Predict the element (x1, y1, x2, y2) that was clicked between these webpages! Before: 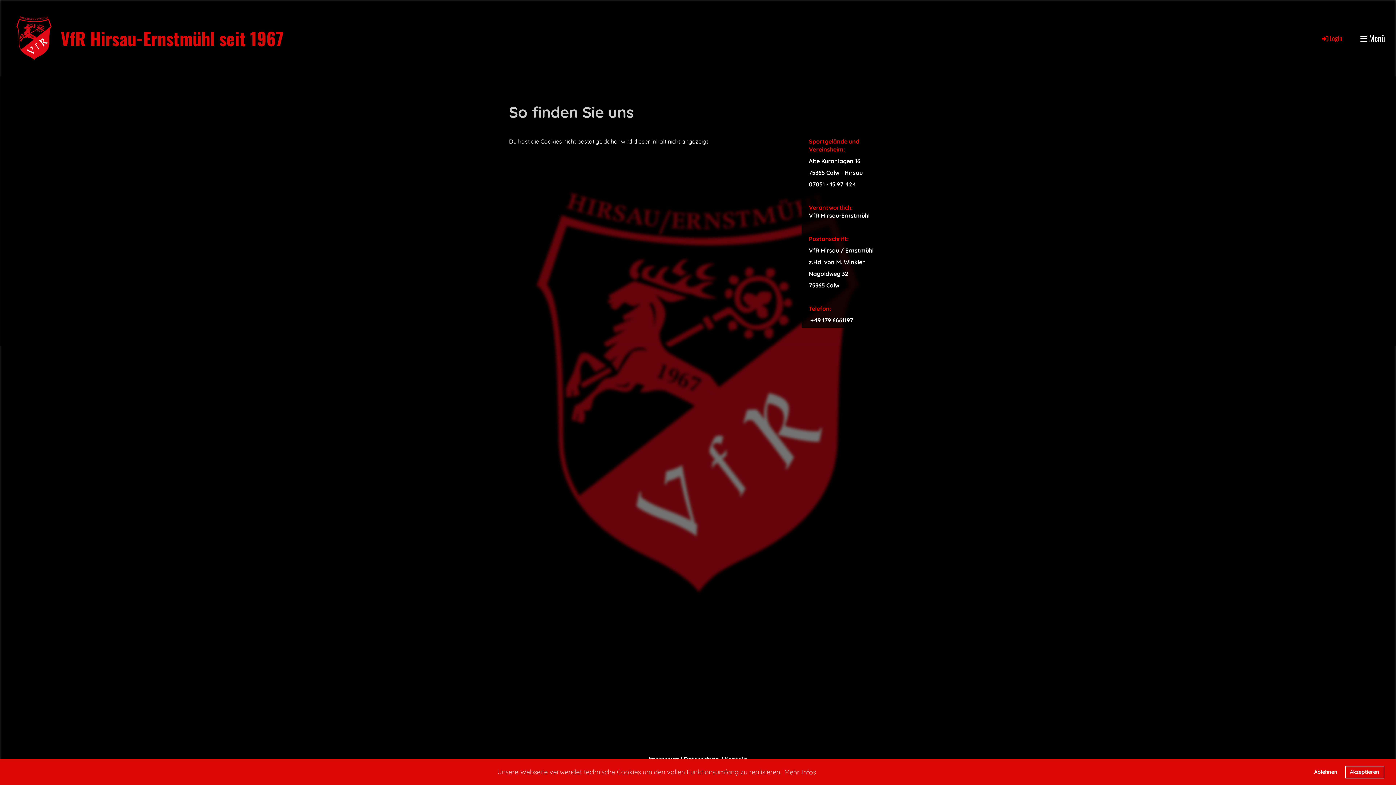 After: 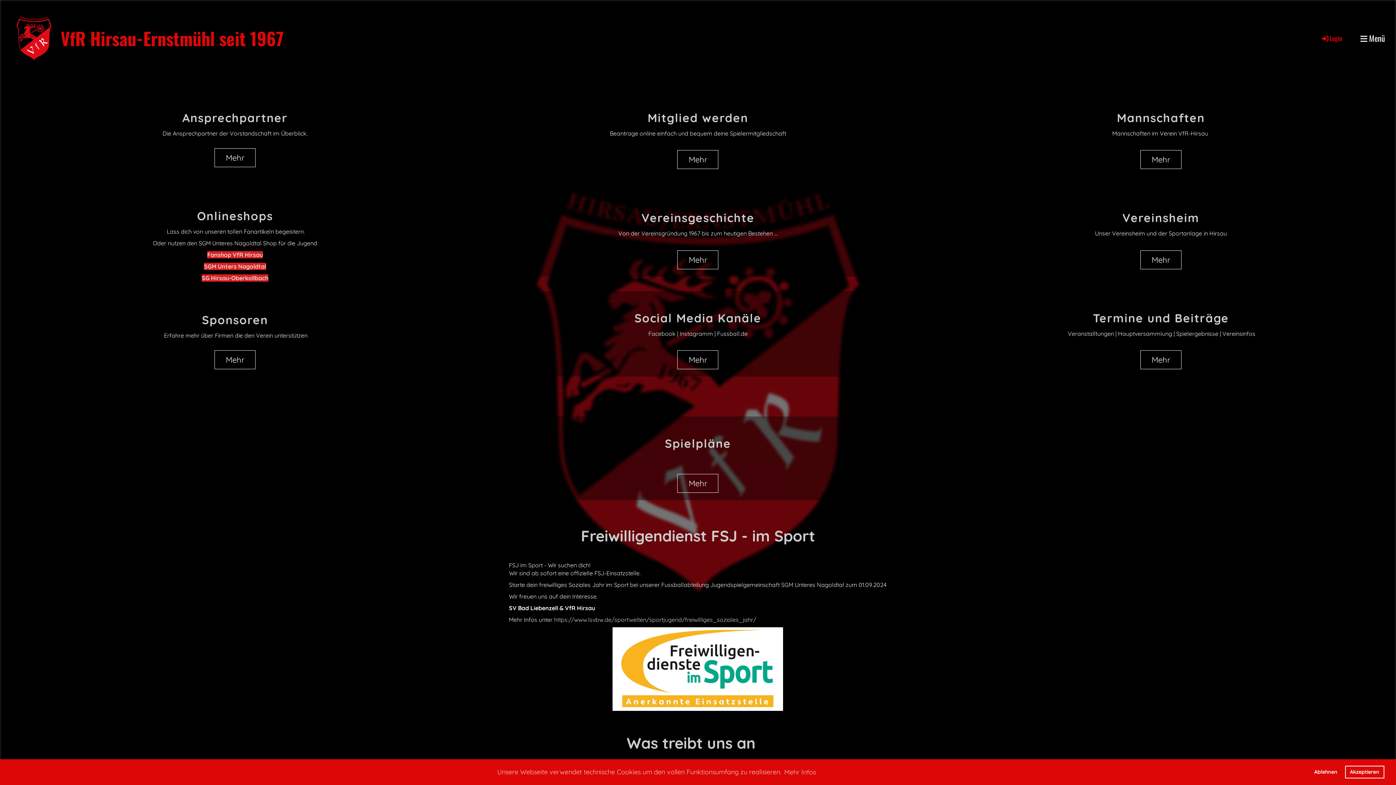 Action: bbox: (10, 10, 57, 65)